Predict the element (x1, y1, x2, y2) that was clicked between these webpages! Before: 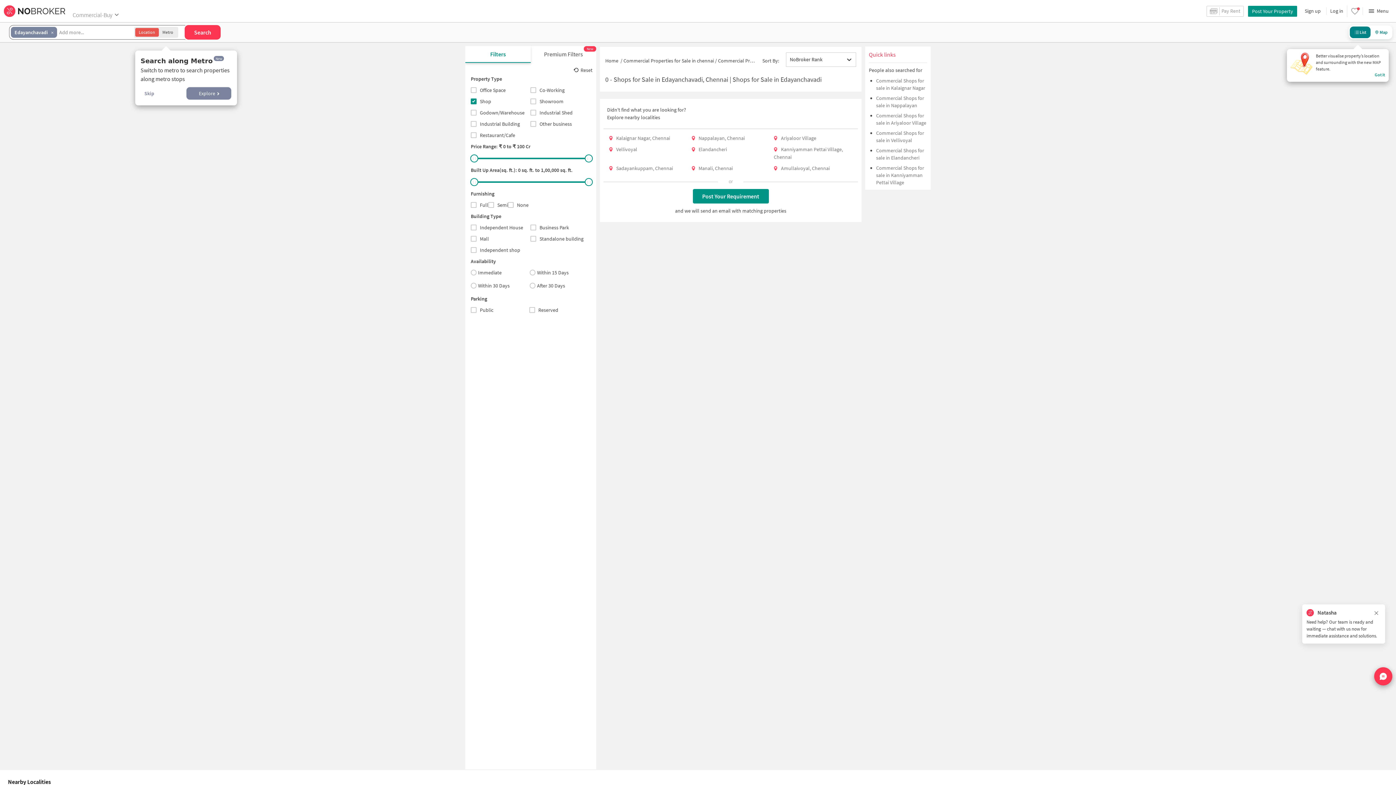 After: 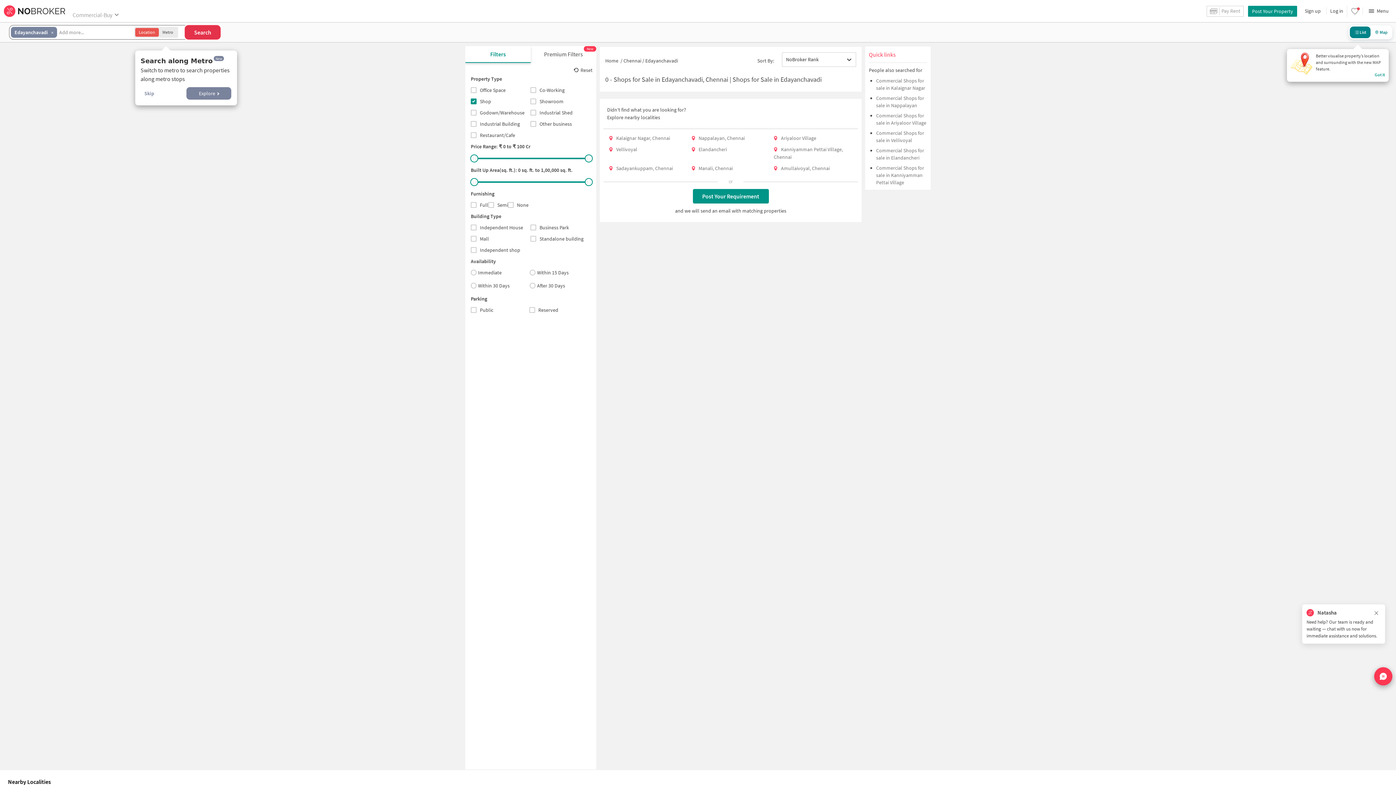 Action: label: Search bbox: (184, 25, 220, 39)